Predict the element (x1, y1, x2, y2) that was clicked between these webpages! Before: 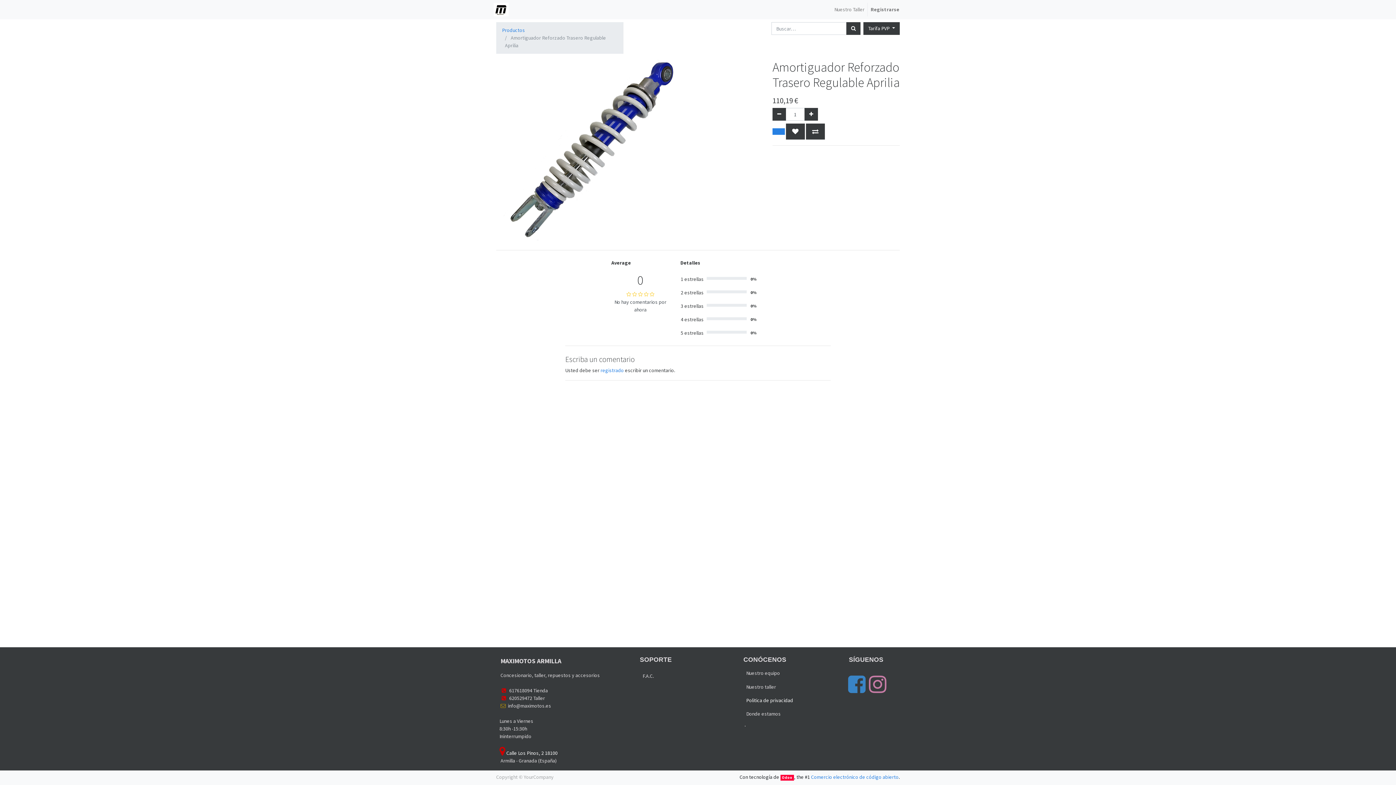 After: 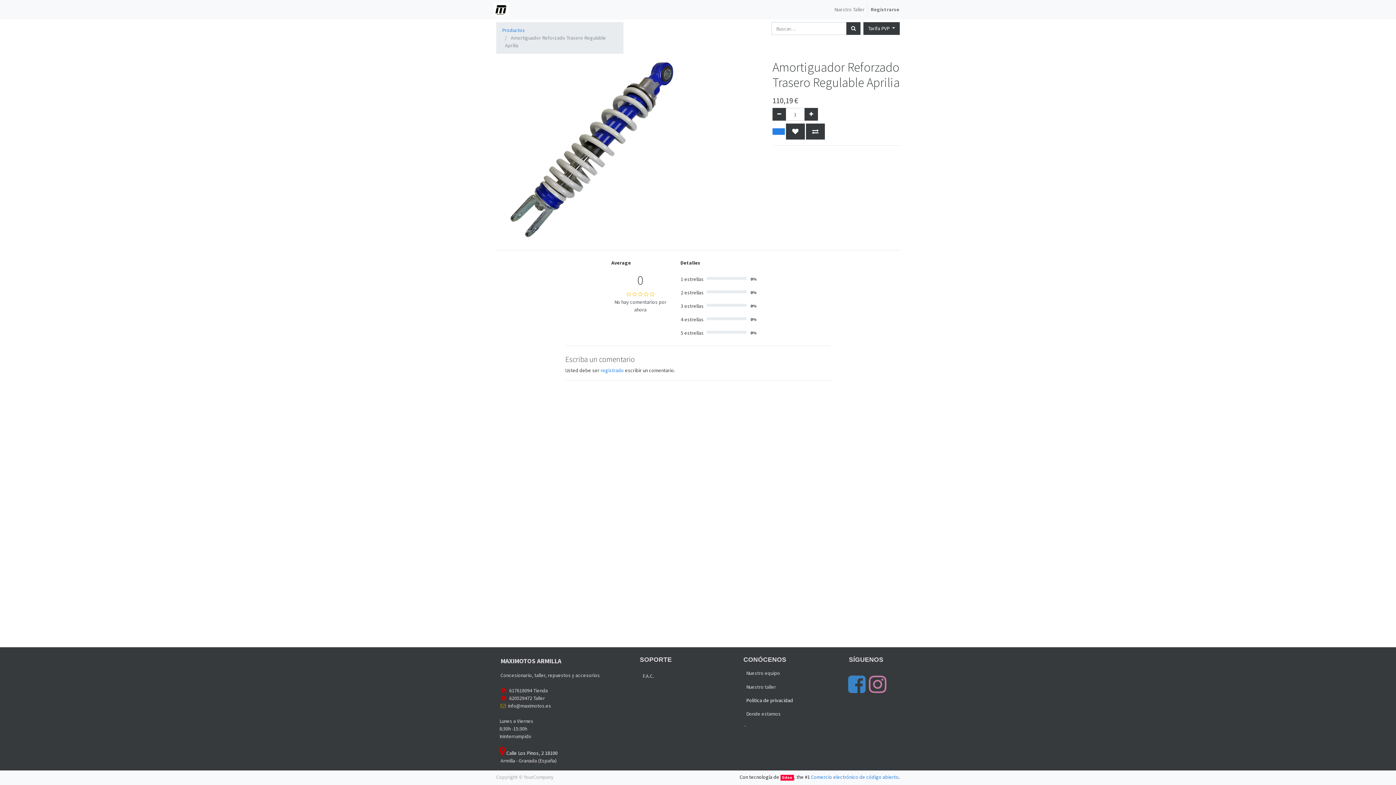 Action: bbox: (869, 686, 886, 693)